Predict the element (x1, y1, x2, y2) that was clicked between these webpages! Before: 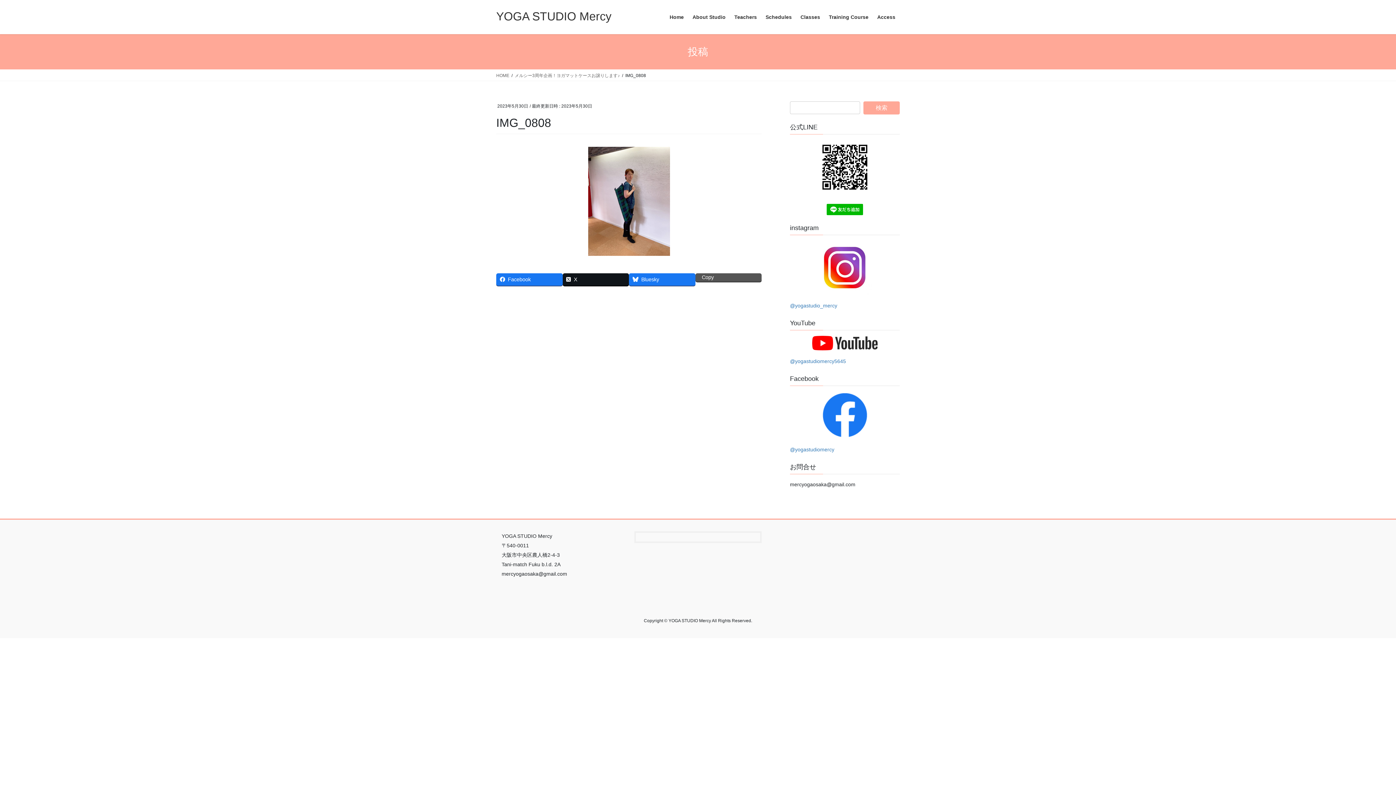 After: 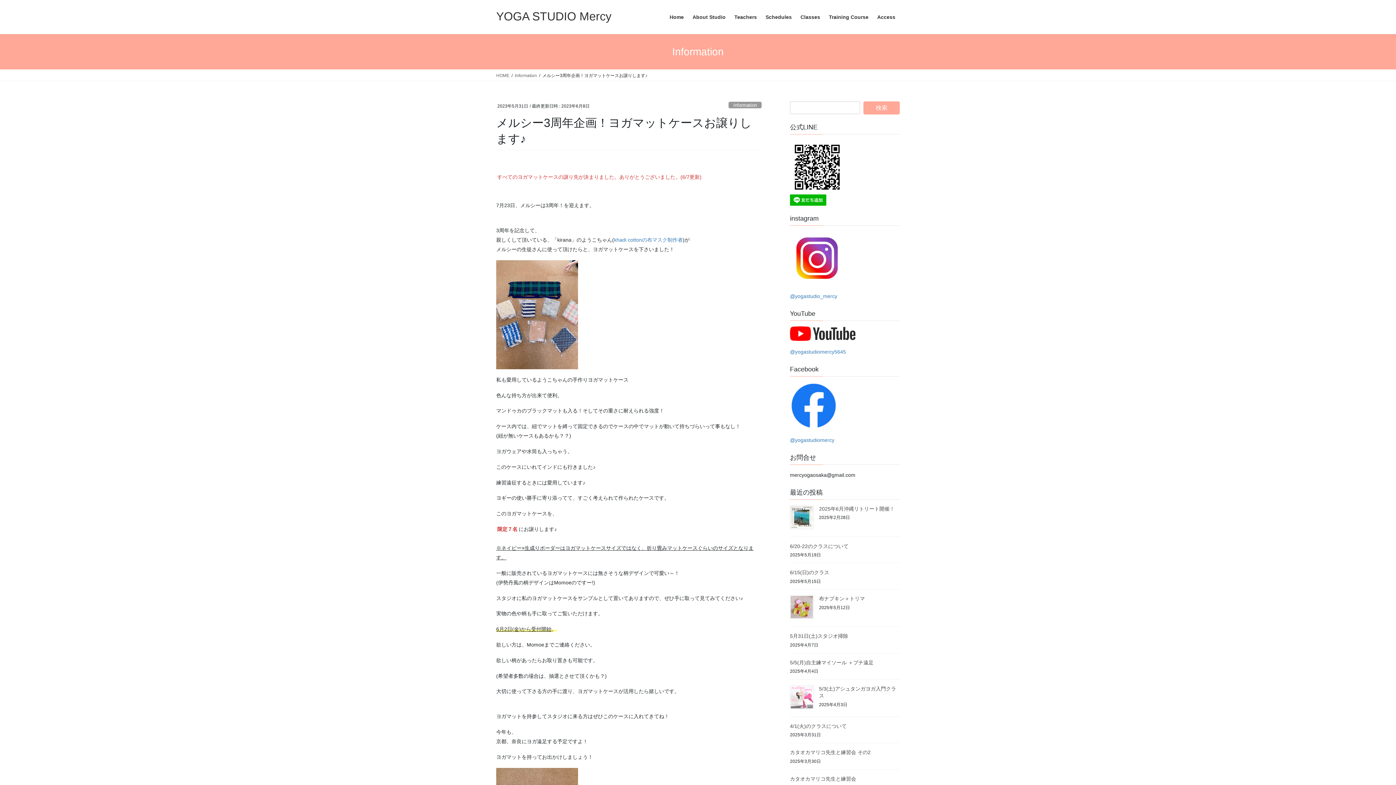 Action: label: メルシー3周年企画！ヨガマットケースお譲りします♪ bbox: (514, 72, 620, 78)